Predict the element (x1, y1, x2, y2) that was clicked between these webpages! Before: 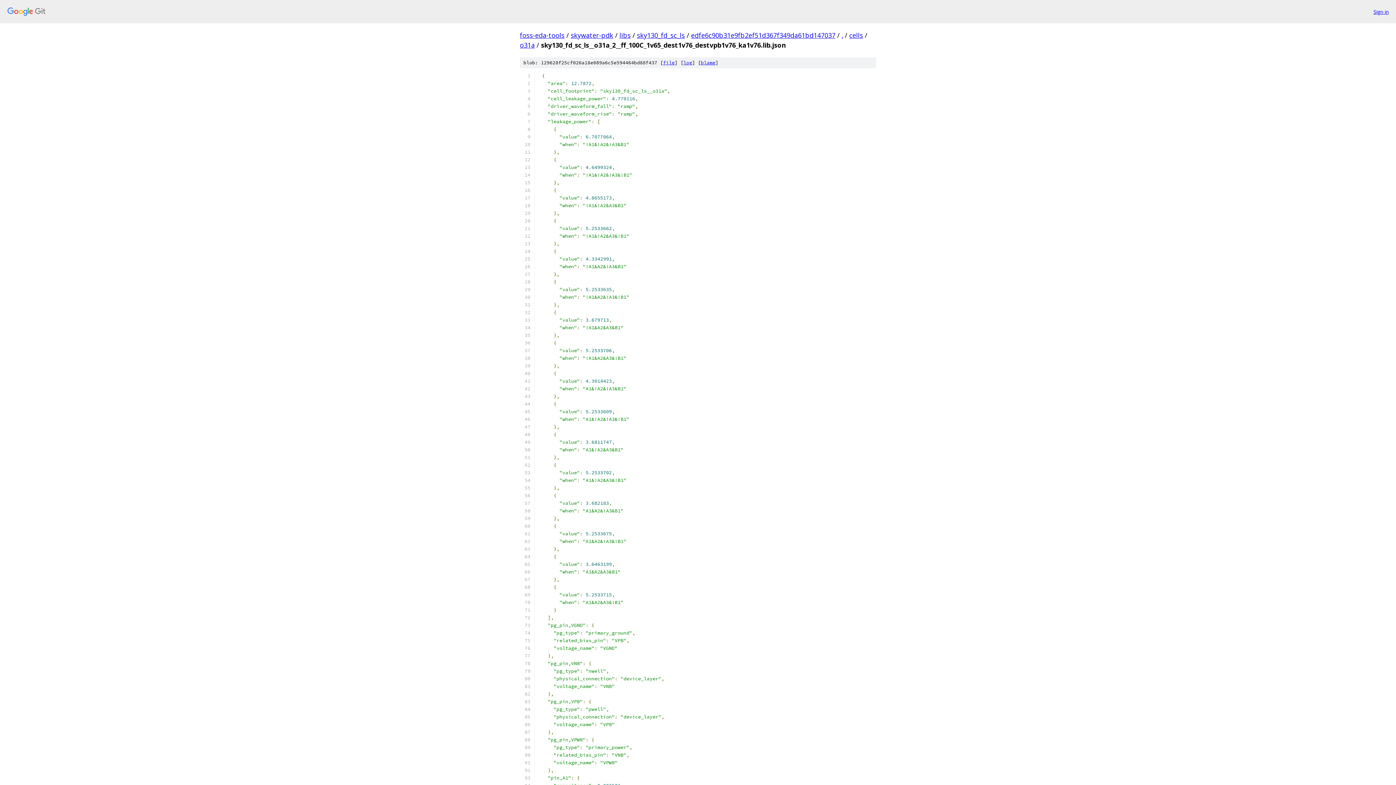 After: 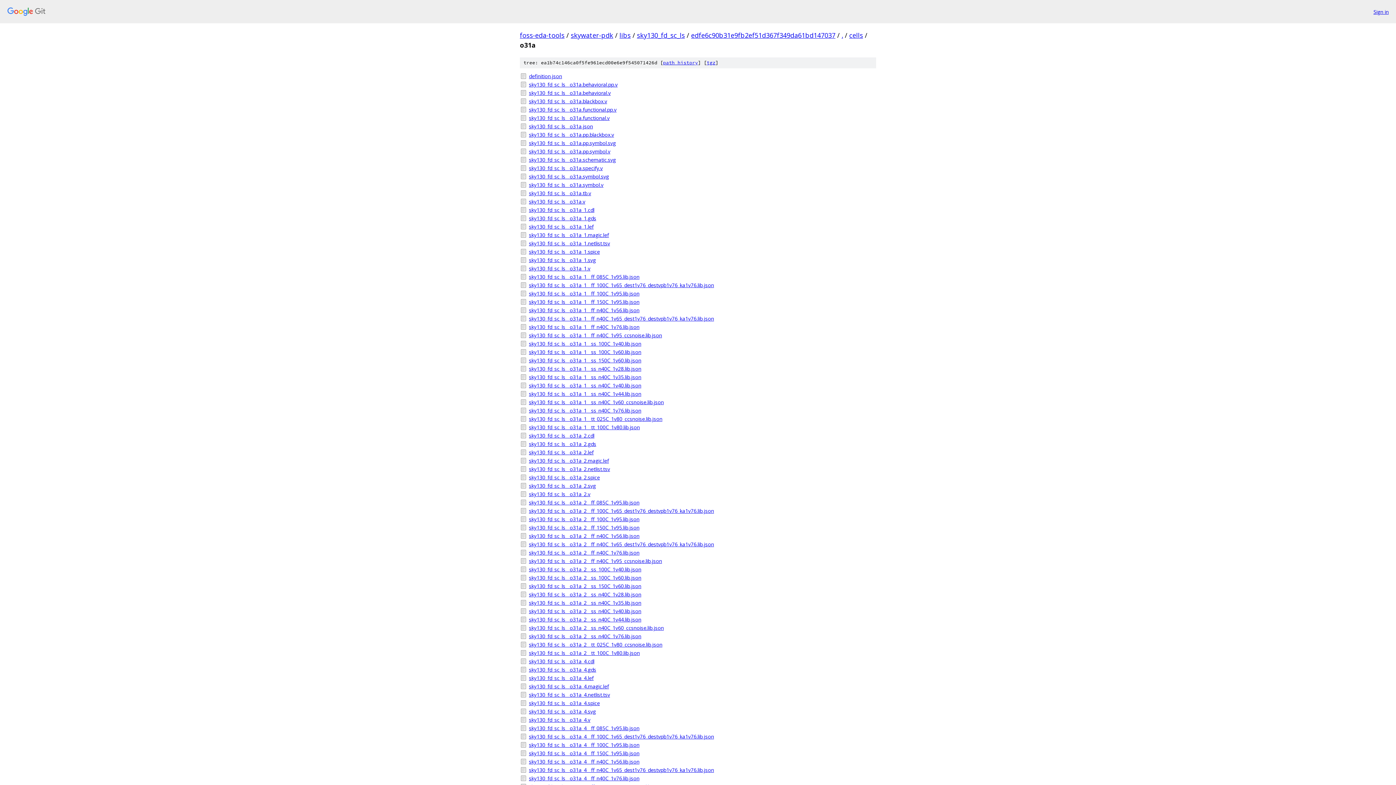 Action: label: o31a bbox: (520, 40, 534, 49)